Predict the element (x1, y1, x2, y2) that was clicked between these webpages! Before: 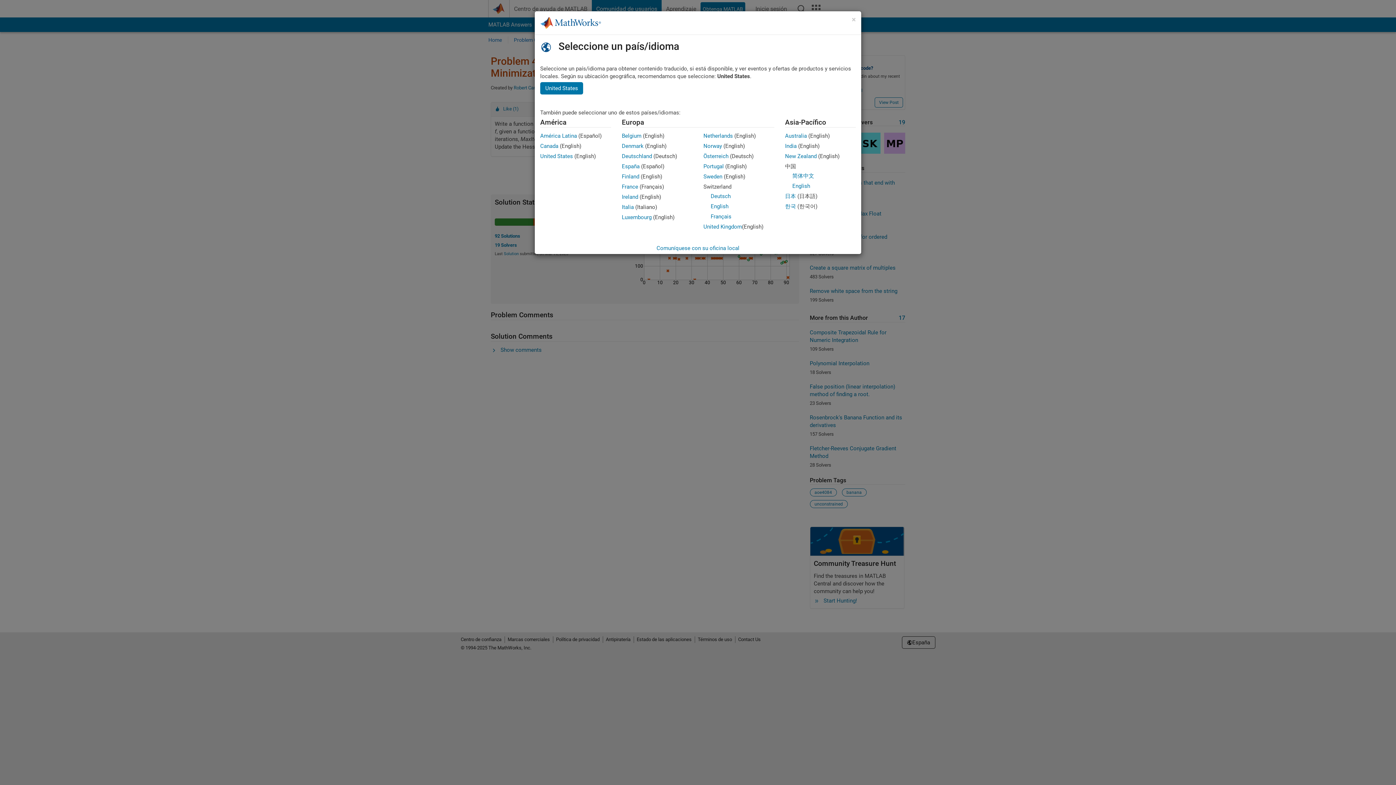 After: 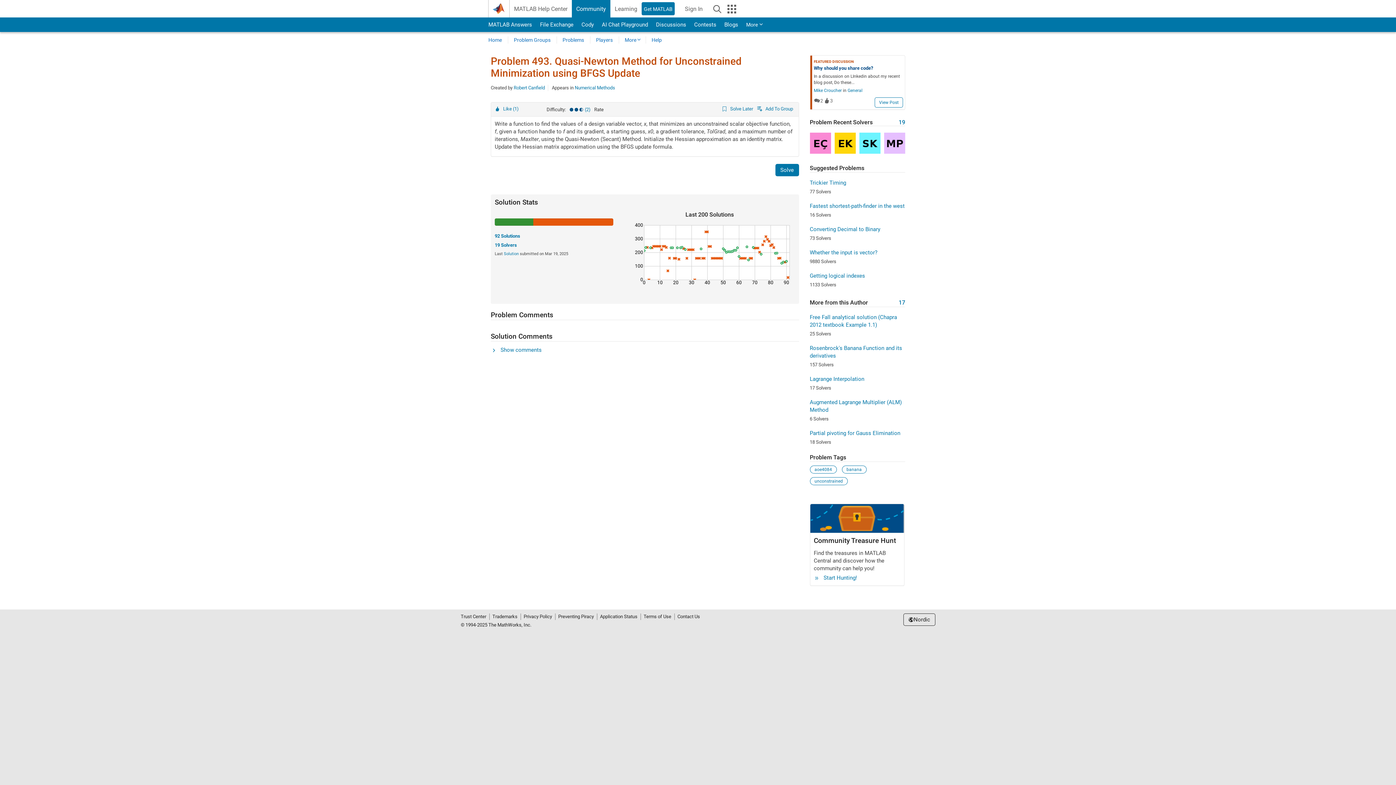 Action: label: Finland bbox: (622, 173, 639, 180)